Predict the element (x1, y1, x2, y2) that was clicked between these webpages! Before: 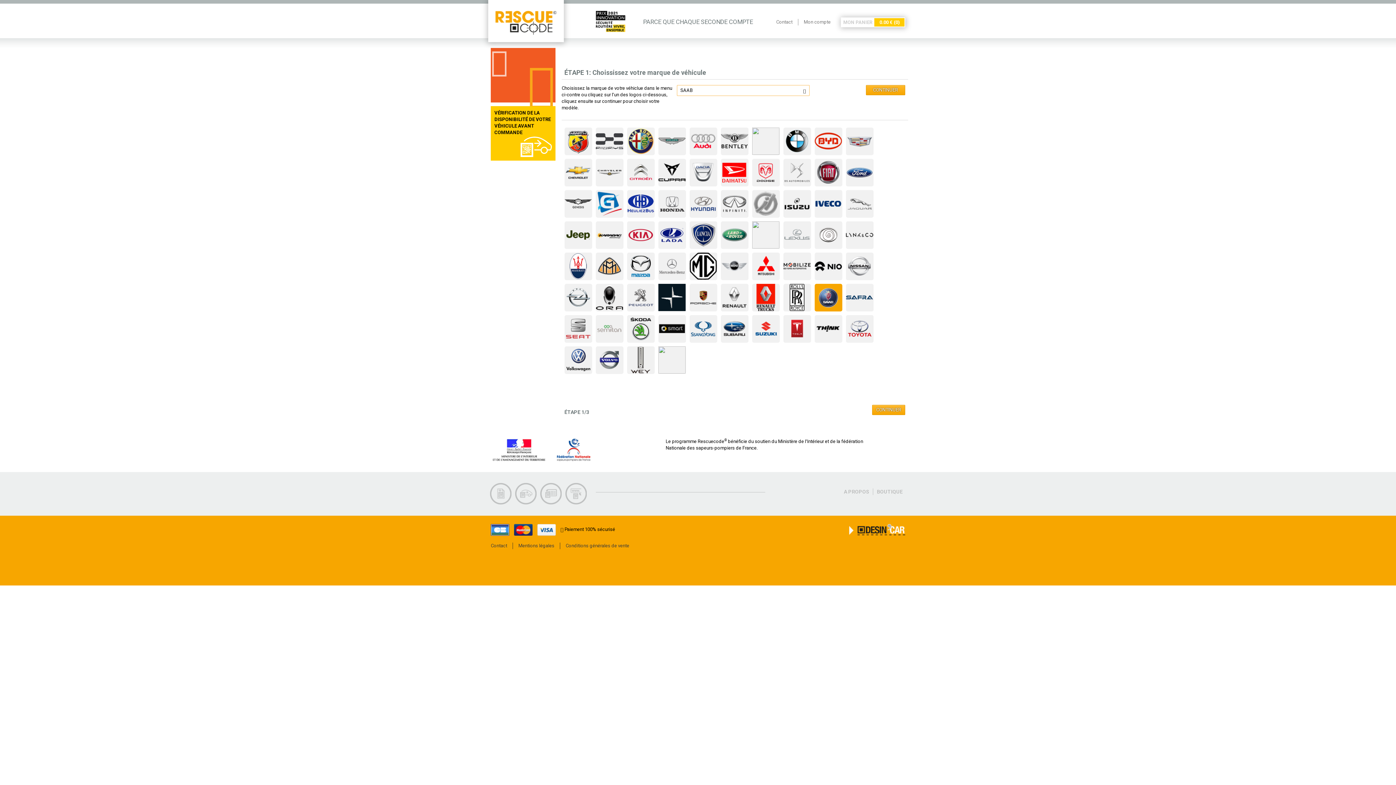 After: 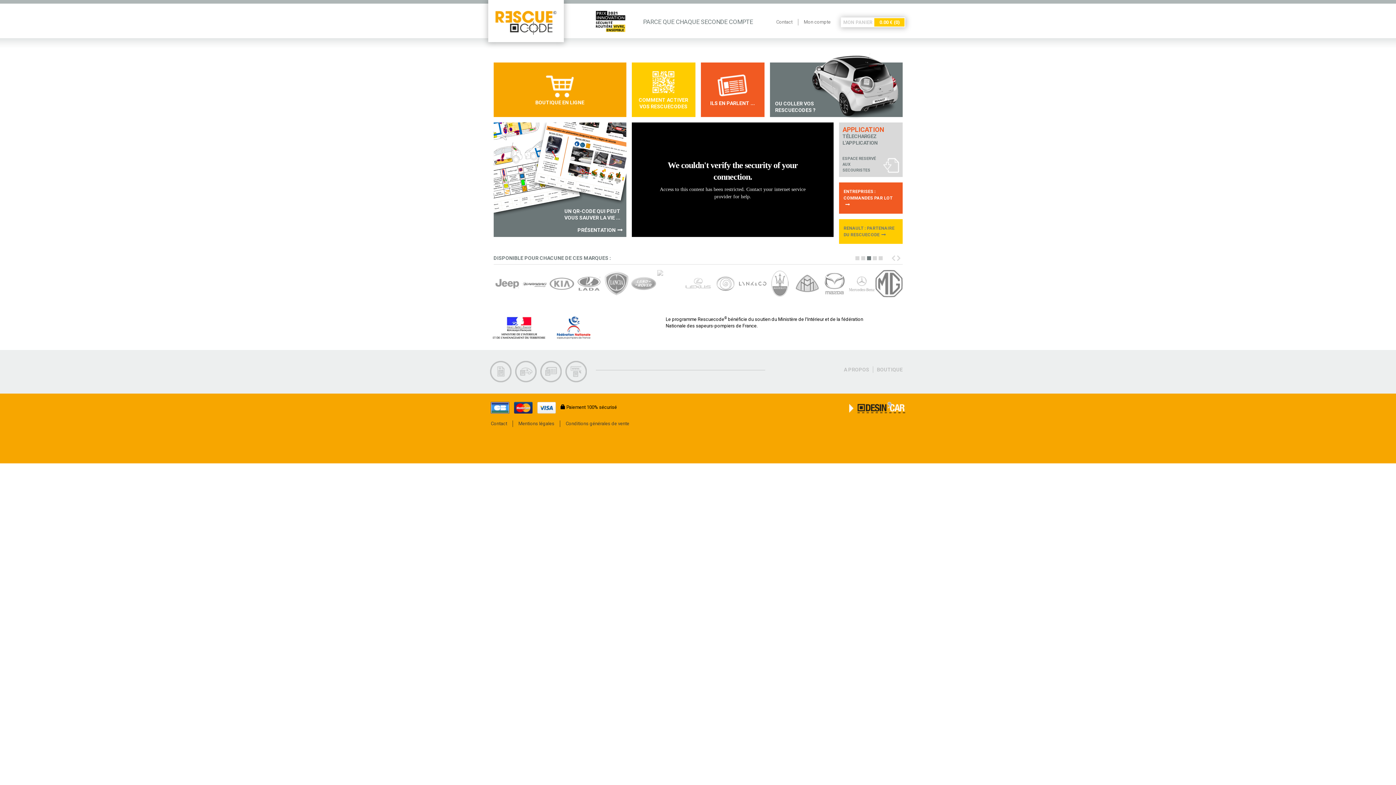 Action: bbox: (538, 483, 563, 504)